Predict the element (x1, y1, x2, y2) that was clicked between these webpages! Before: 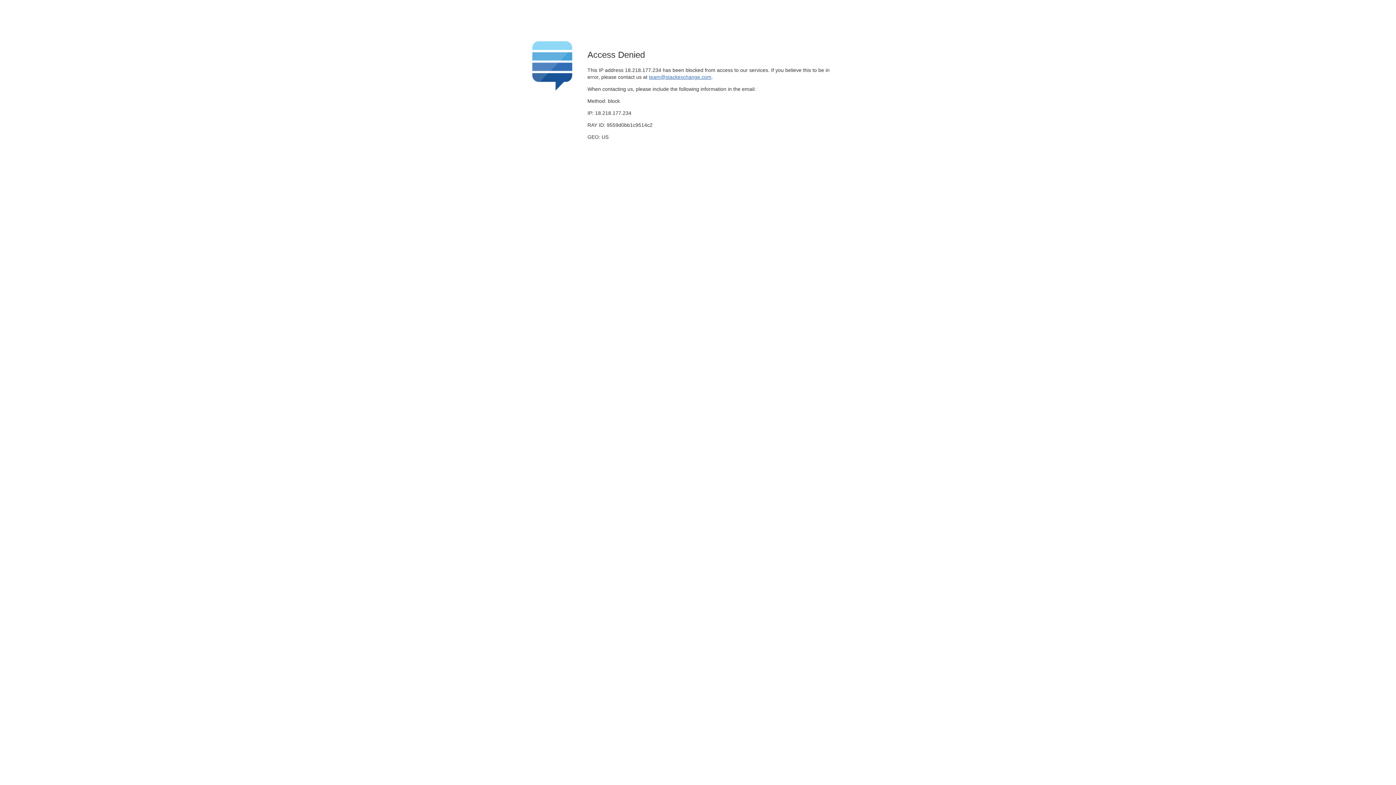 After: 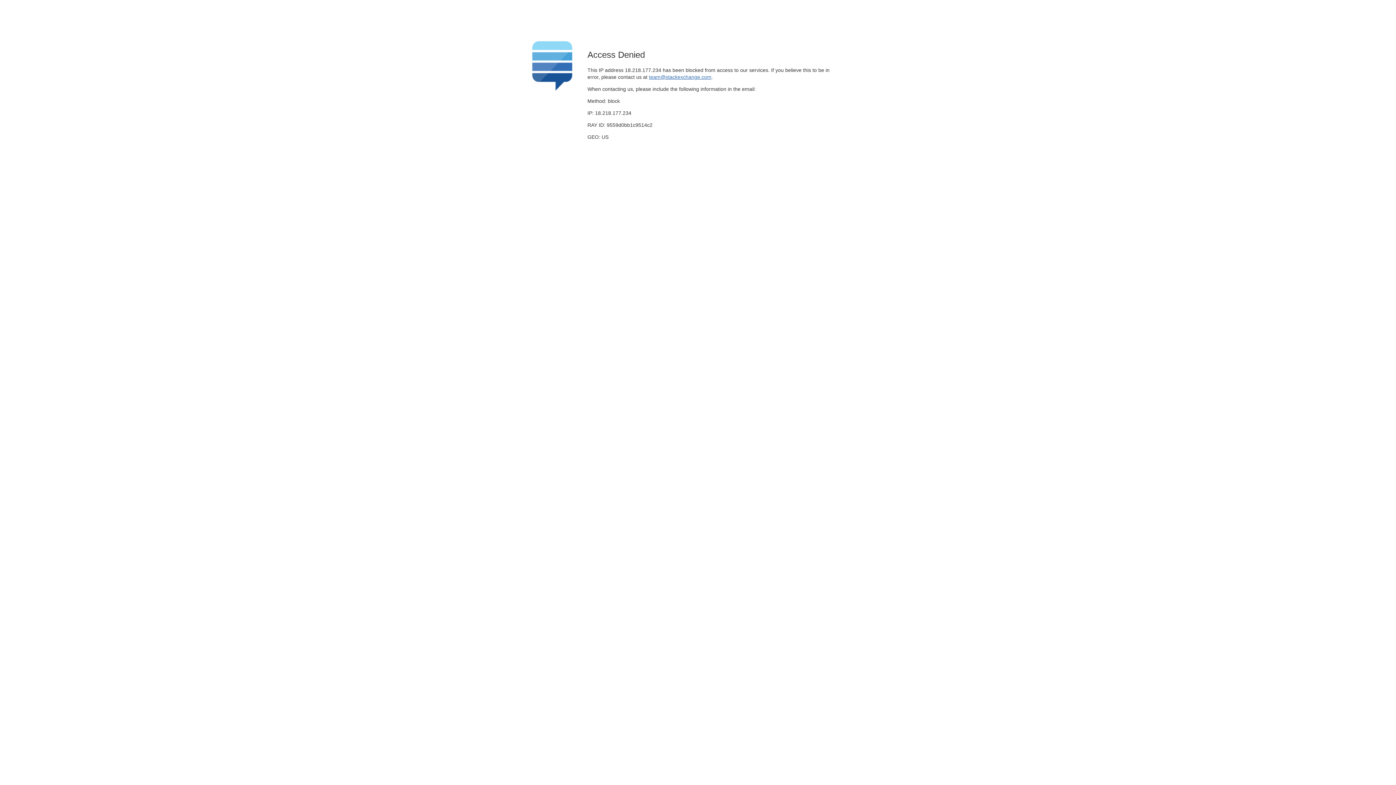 Action: label: team@stackexchange.com bbox: (649, 74, 711, 79)